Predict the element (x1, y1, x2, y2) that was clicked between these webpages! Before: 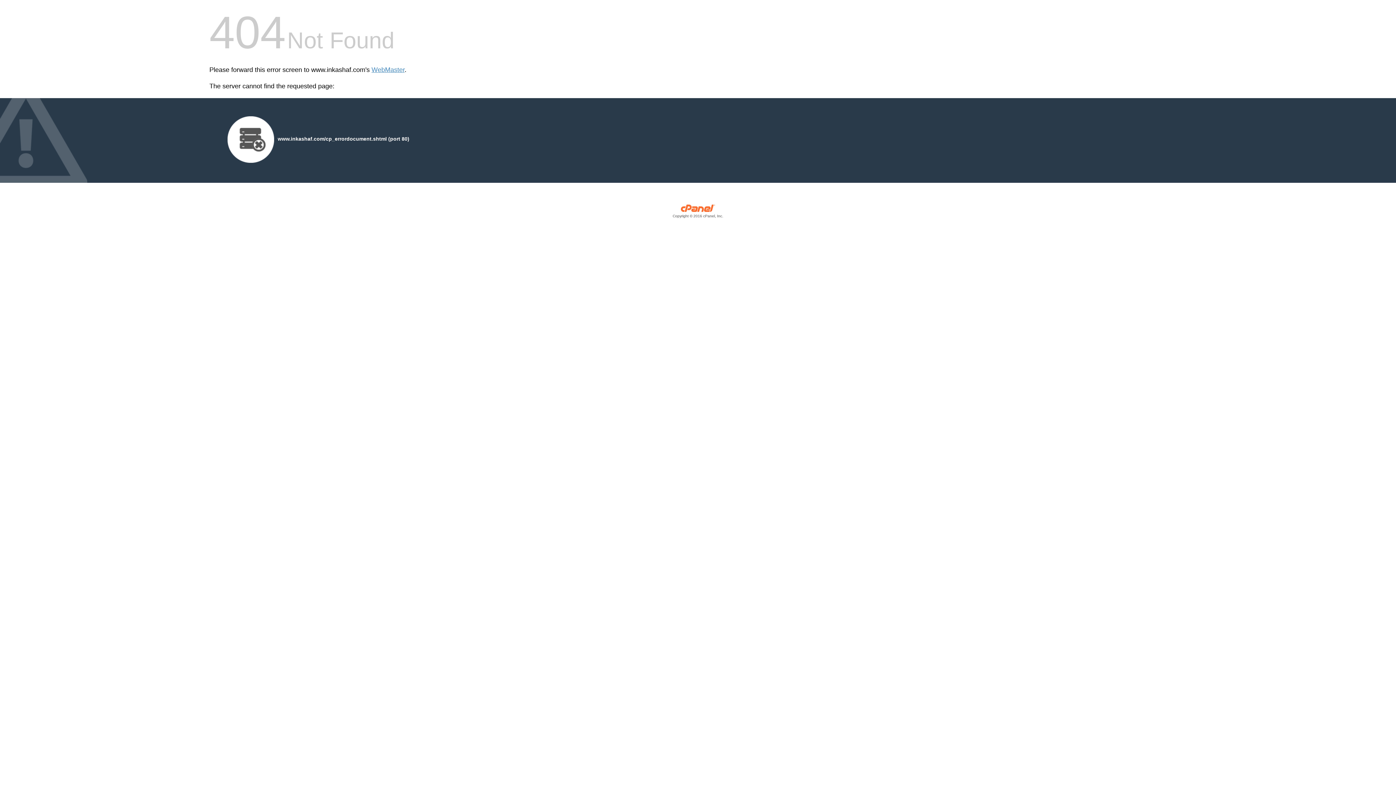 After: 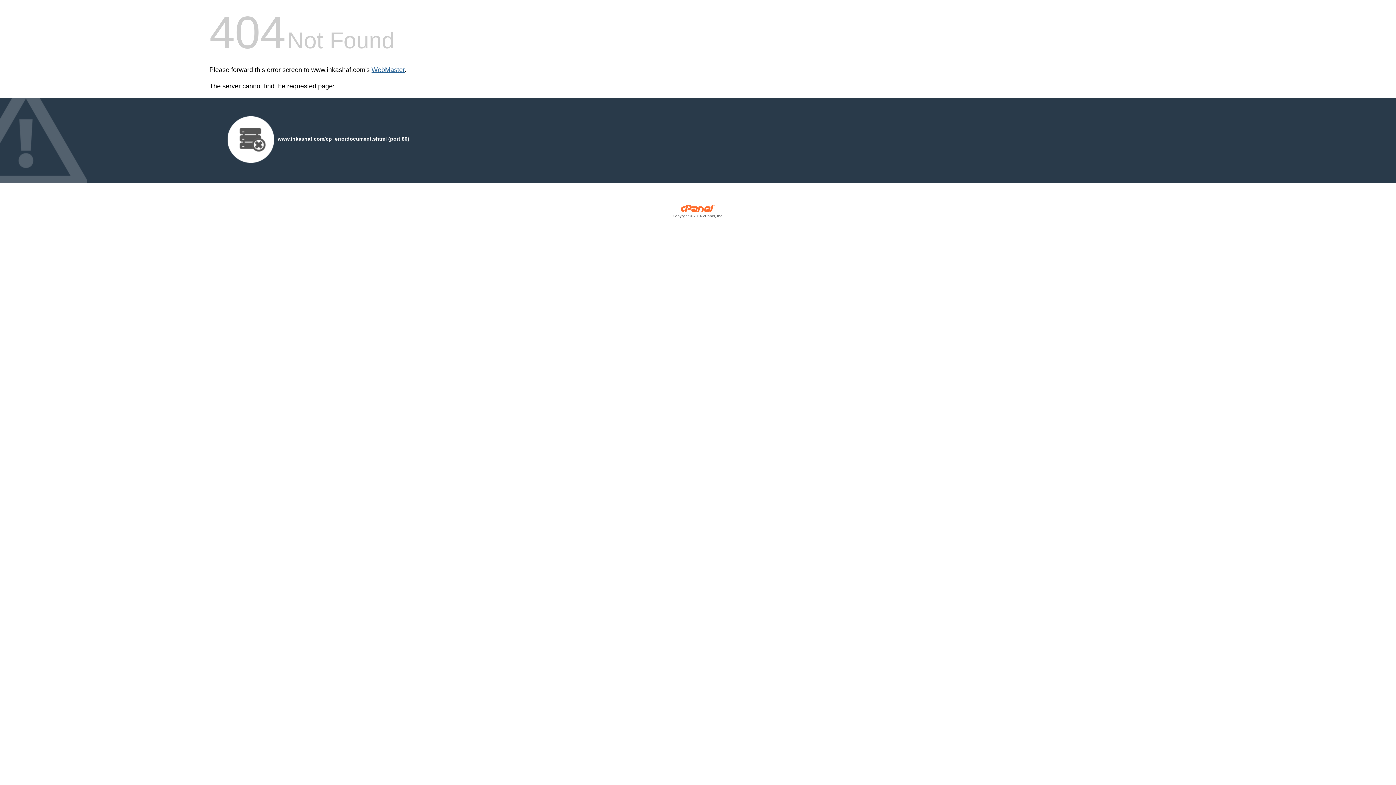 Action: label: WebMaster bbox: (371, 66, 404, 73)